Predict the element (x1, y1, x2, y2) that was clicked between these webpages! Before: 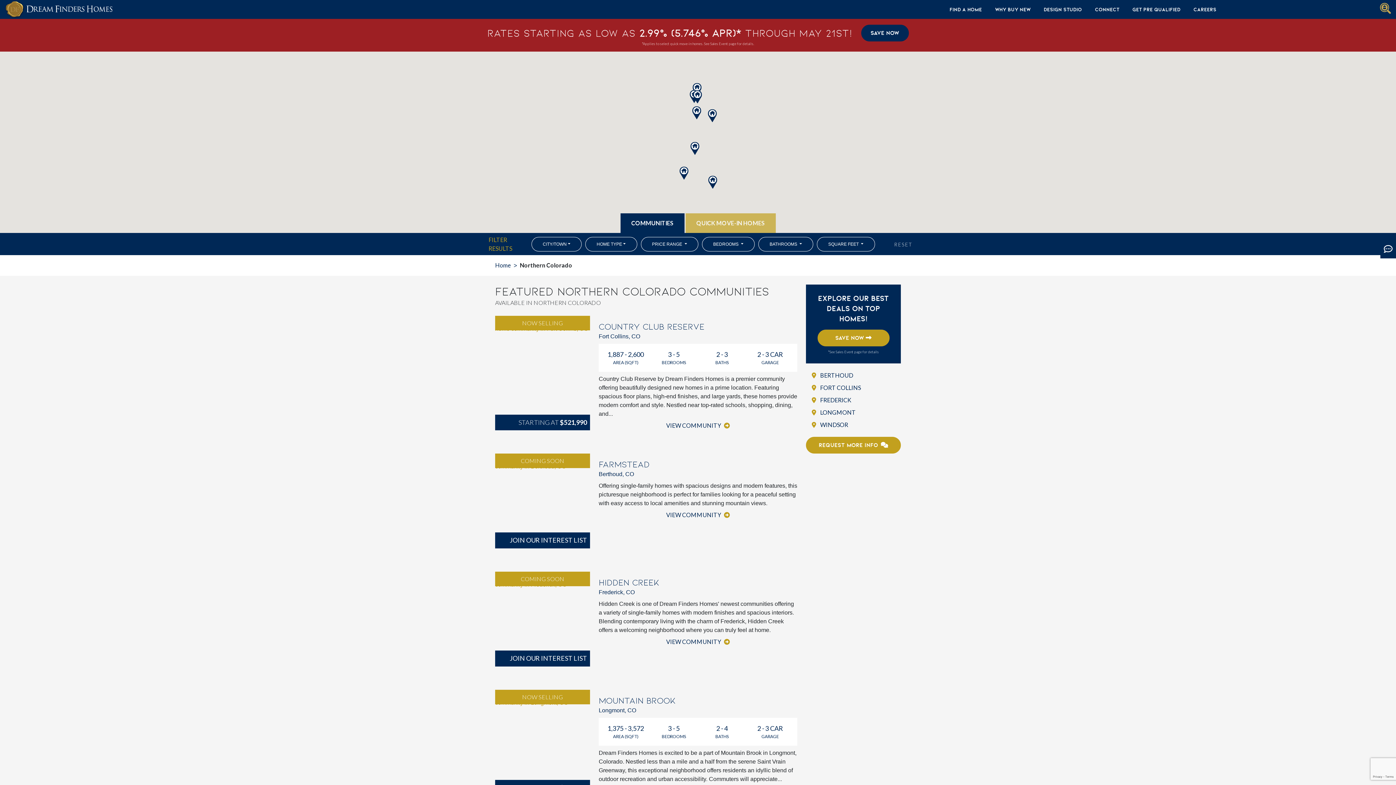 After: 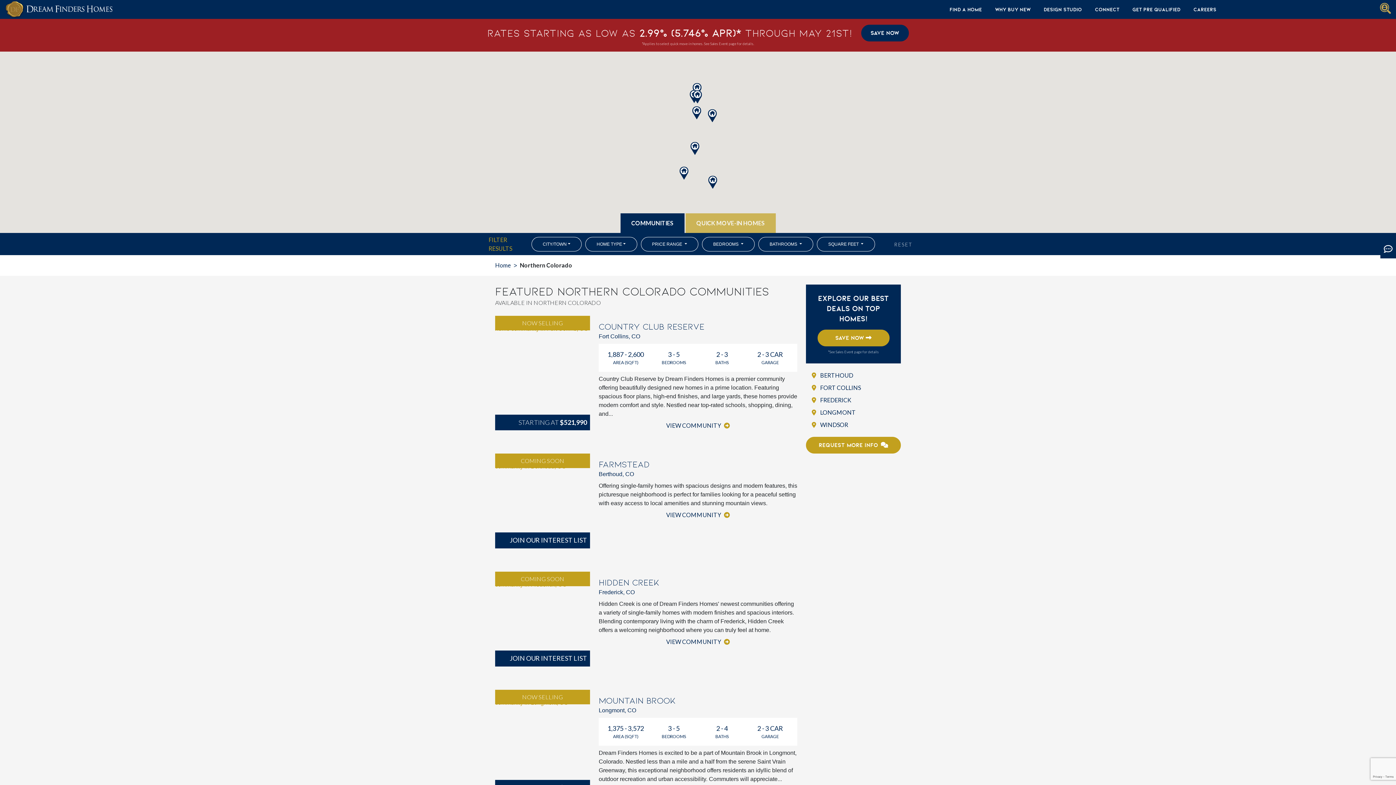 Action: bbox: (876, 240, 915, 248) label: RESET